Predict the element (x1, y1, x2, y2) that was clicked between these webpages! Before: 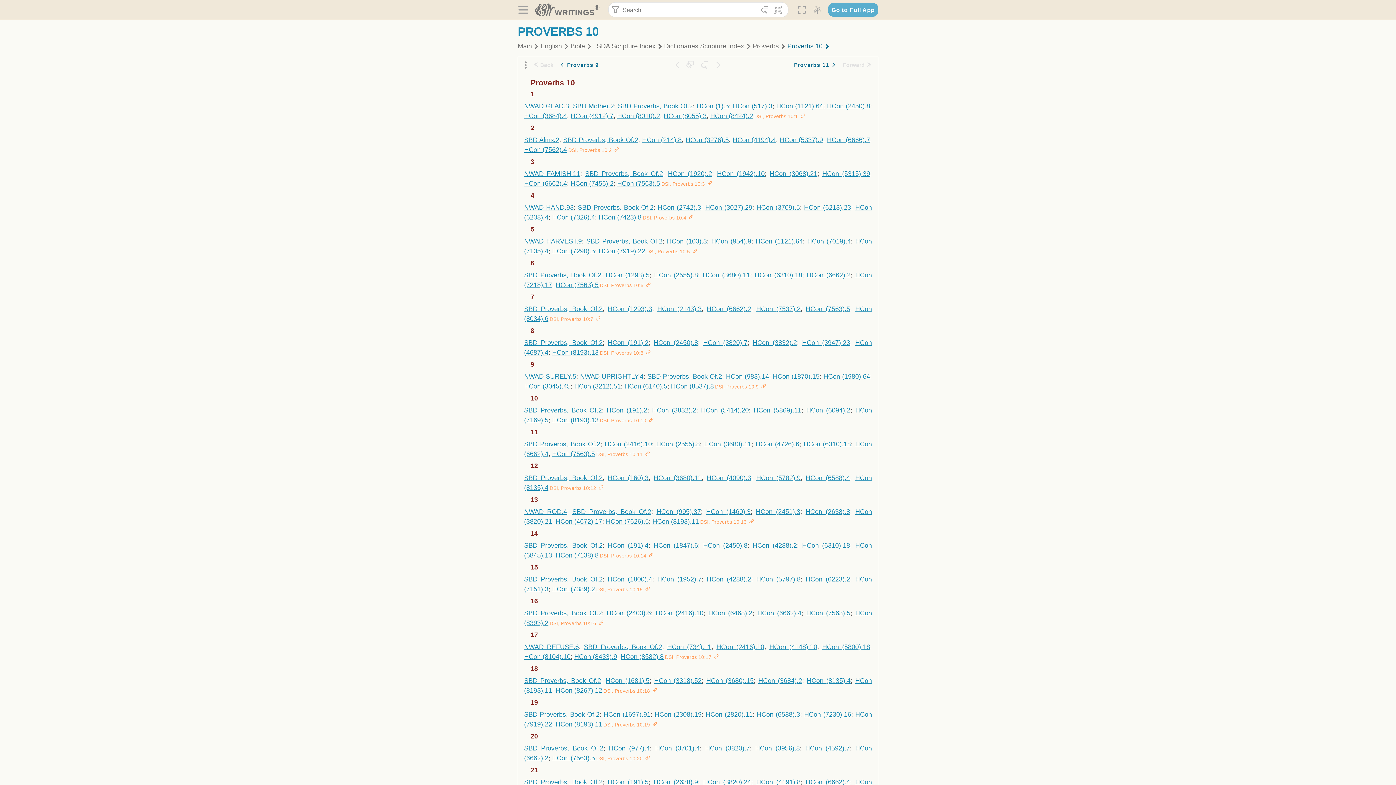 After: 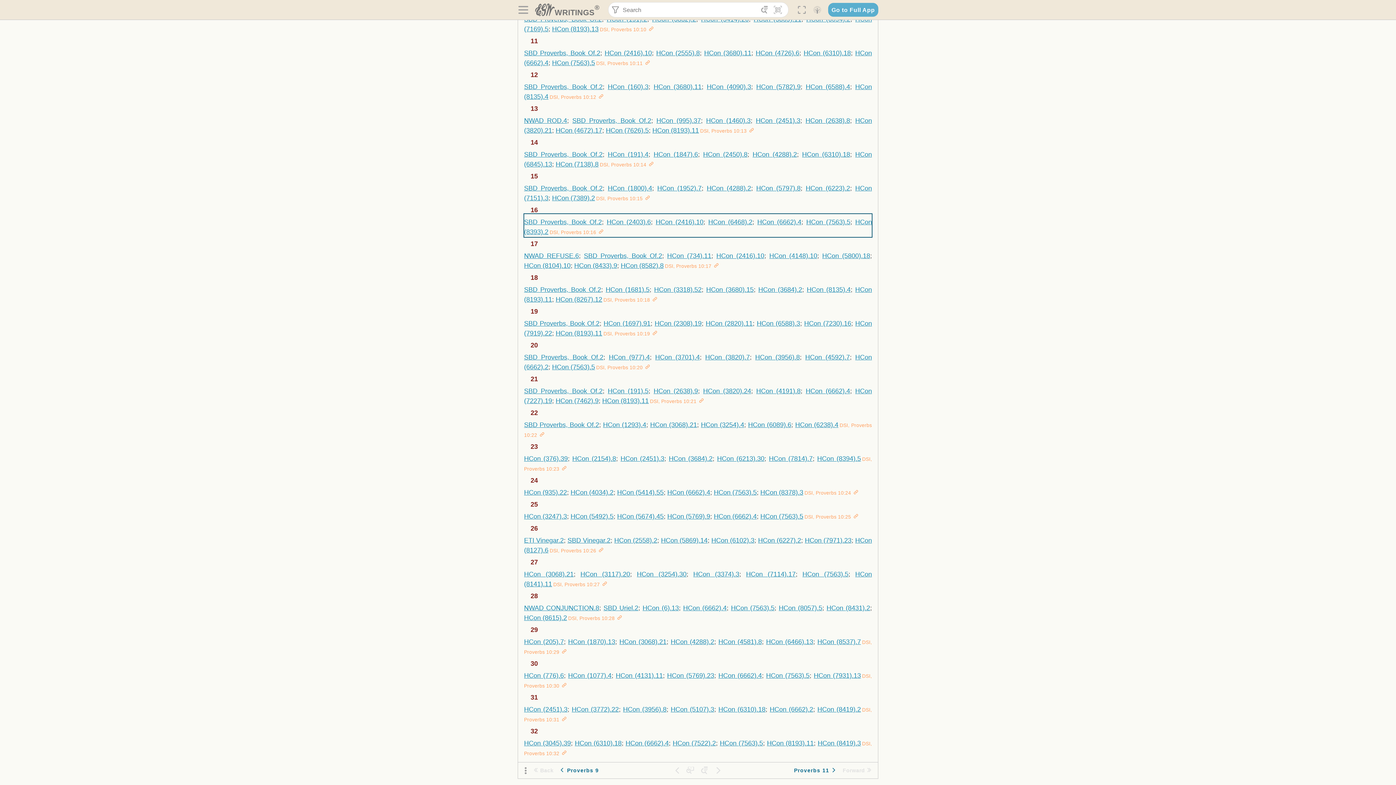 Action: bbox: (597, 621, 603, 626) label: Paragraph DSI, Proverbs 10:16